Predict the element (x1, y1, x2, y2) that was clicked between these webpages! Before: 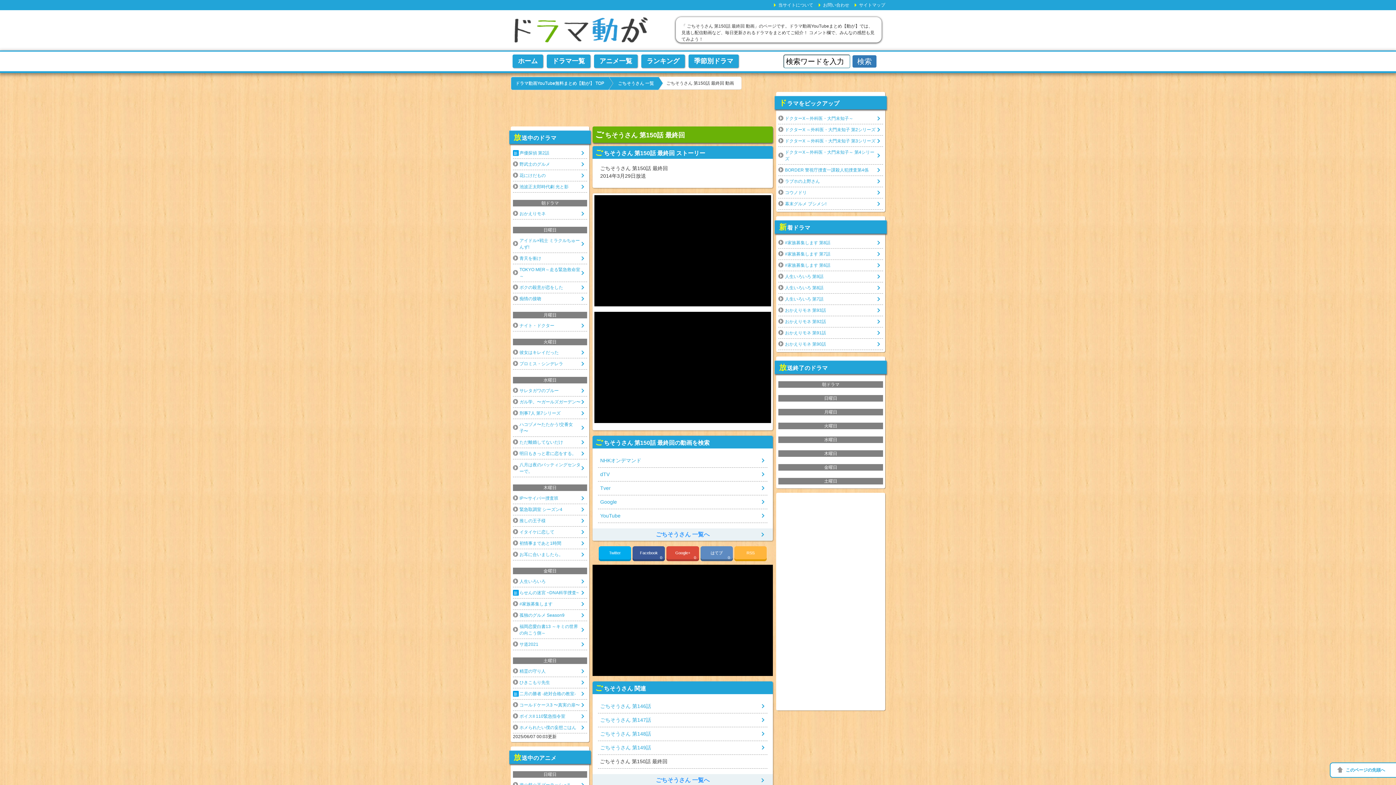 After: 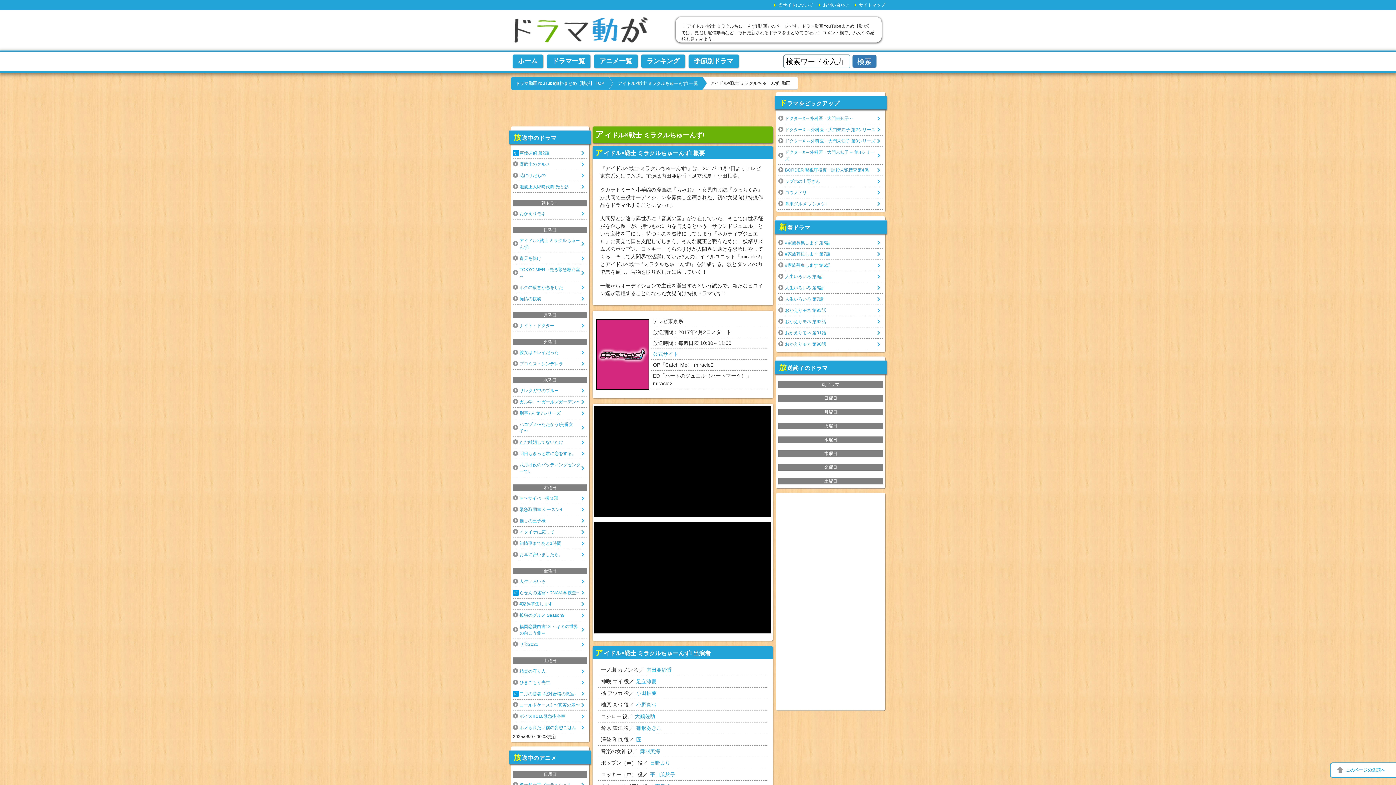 Action: label: アイドル×戦士 ミラクルちゅーんず! bbox: (513, 235, 587, 252)